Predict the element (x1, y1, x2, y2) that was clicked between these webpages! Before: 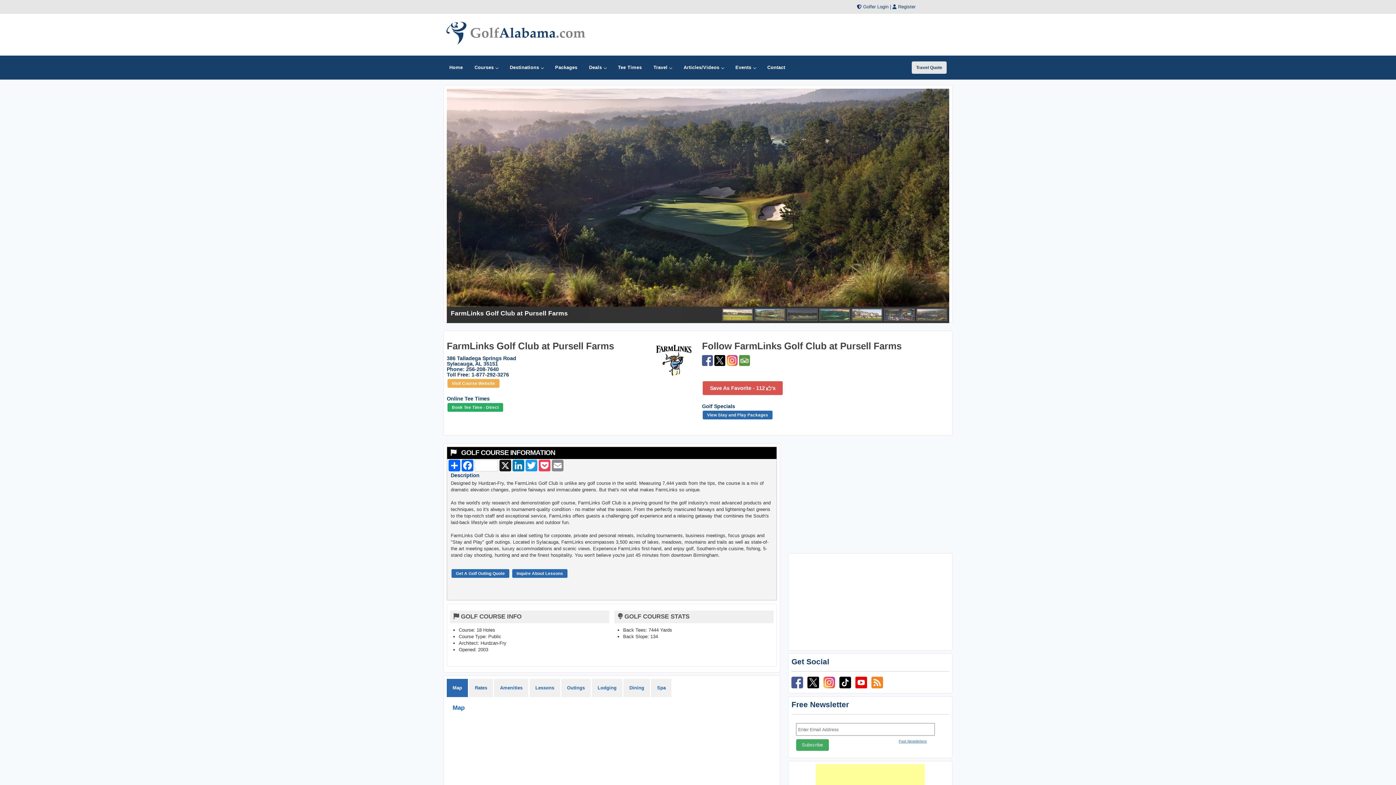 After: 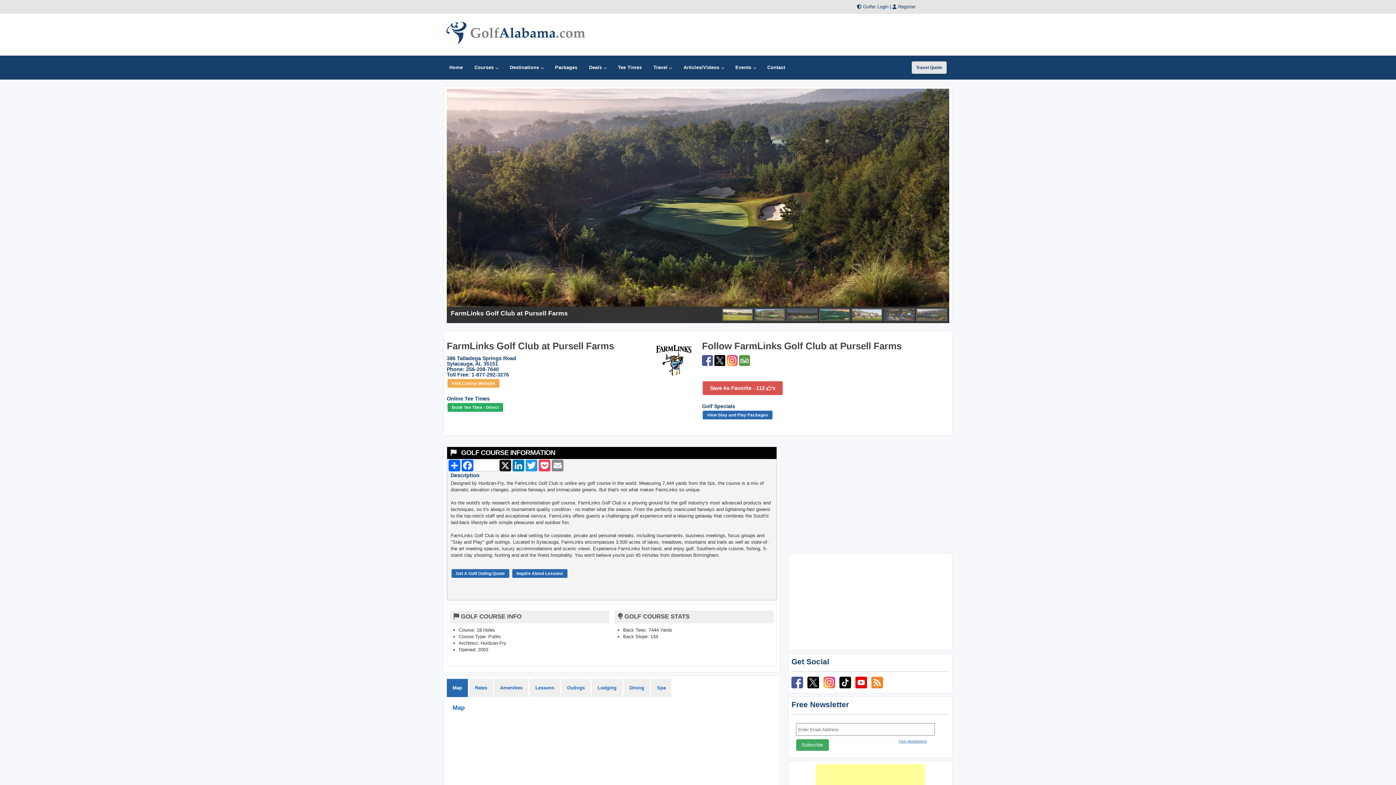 Action: bbox: (916, 315, 947, 322)